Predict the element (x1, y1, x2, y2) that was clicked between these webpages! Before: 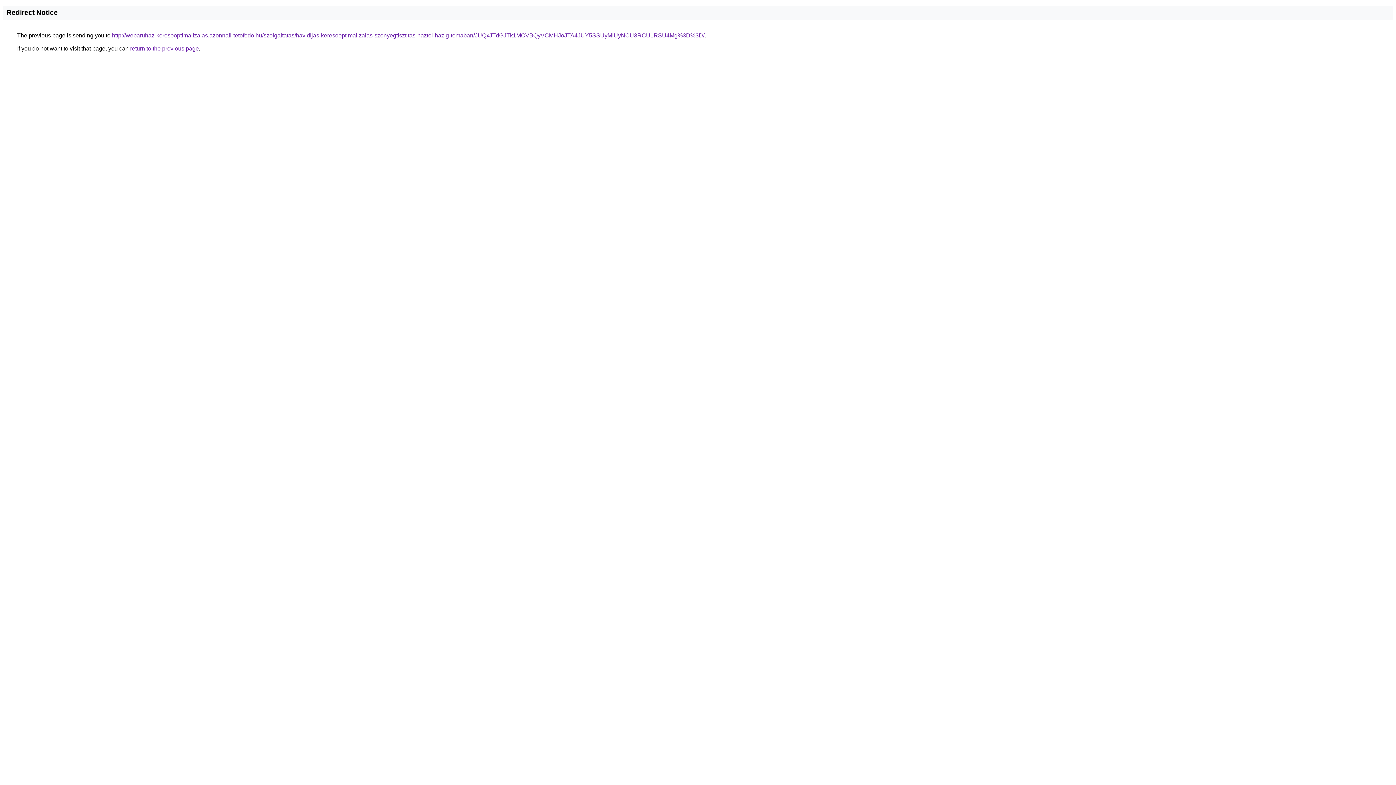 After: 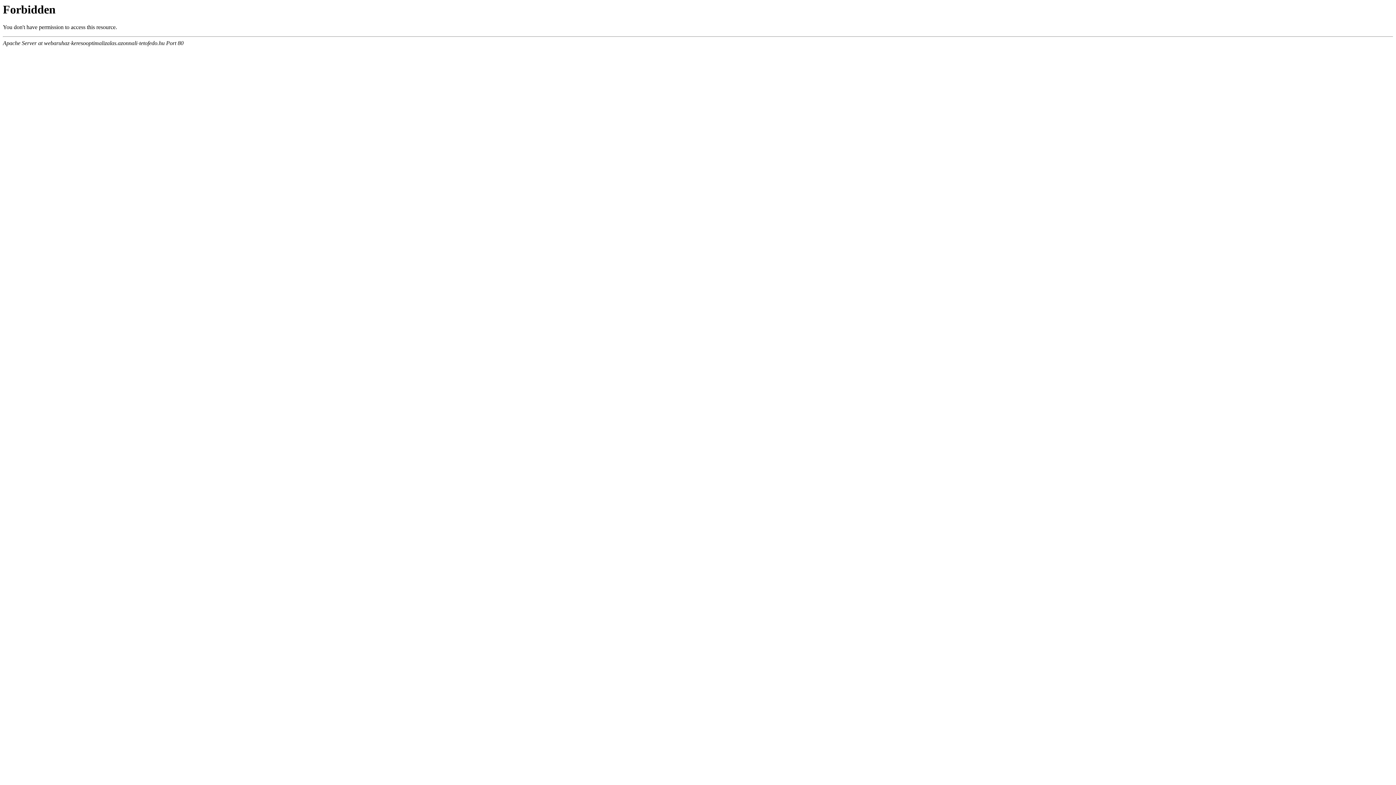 Action: label: http://webaruhaz-keresooptimalizalas.azonnali-tetofedo.hu/szolgaltatas/havidijas-keresooptimalizalas-szonyegtisztitas-haztol-hazig-temaban/JUQxJTdGJTk1MCVBQyVCMHJoJTA4JUY5SSUyMiUyNCU3RCU1RSU4Mg%3D%3D/ bbox: (112, 32, 704, 38)